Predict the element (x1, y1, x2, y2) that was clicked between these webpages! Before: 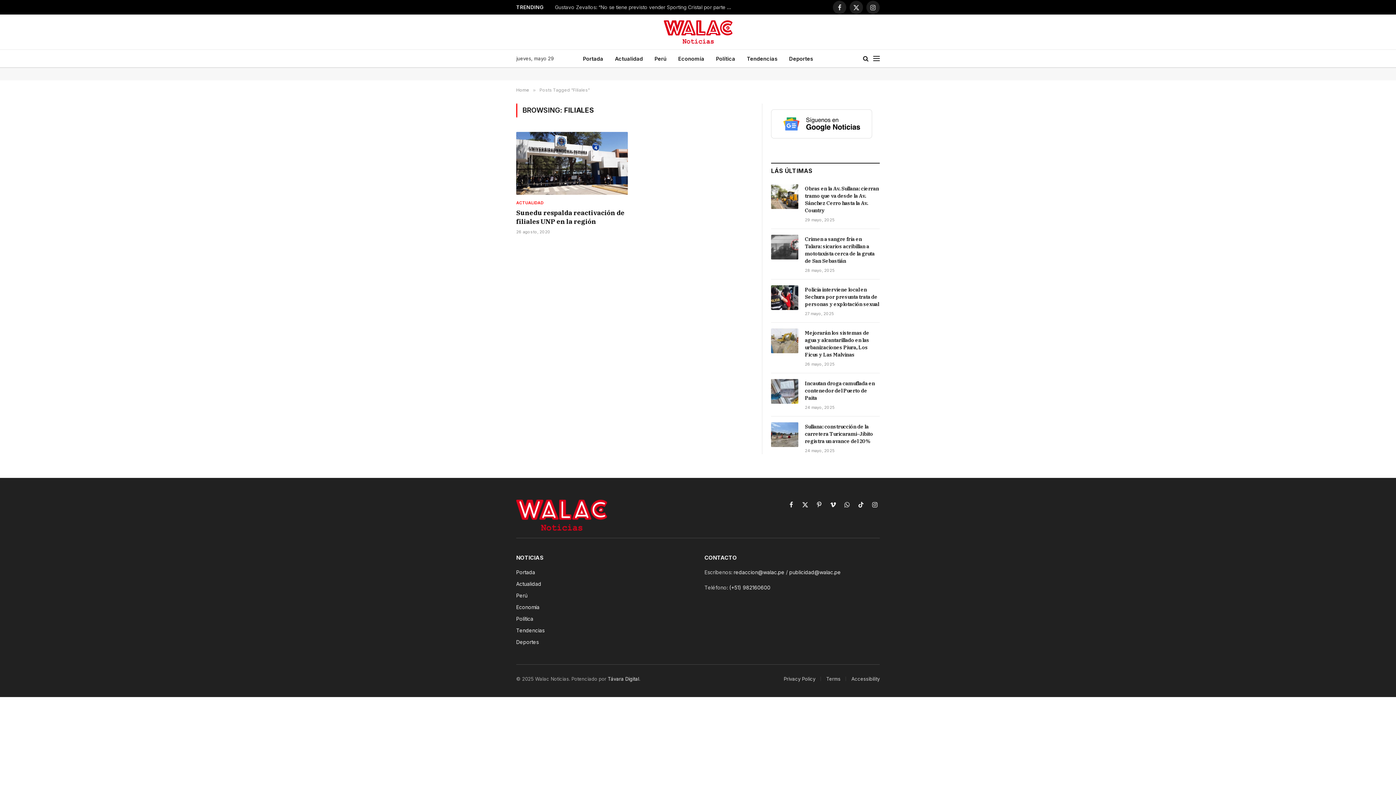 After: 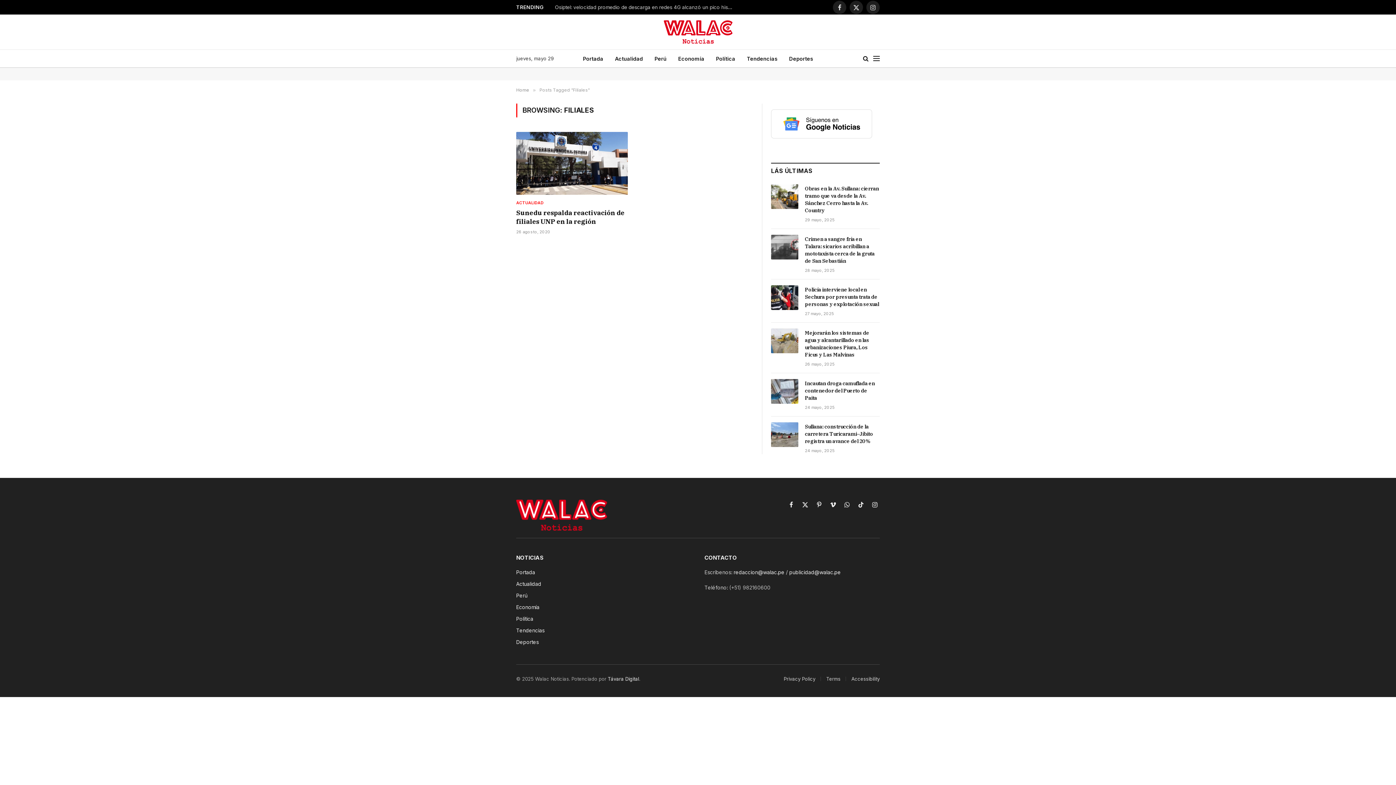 Action: bbox: (729, 584, 770, 590) label: (+51) 982160600